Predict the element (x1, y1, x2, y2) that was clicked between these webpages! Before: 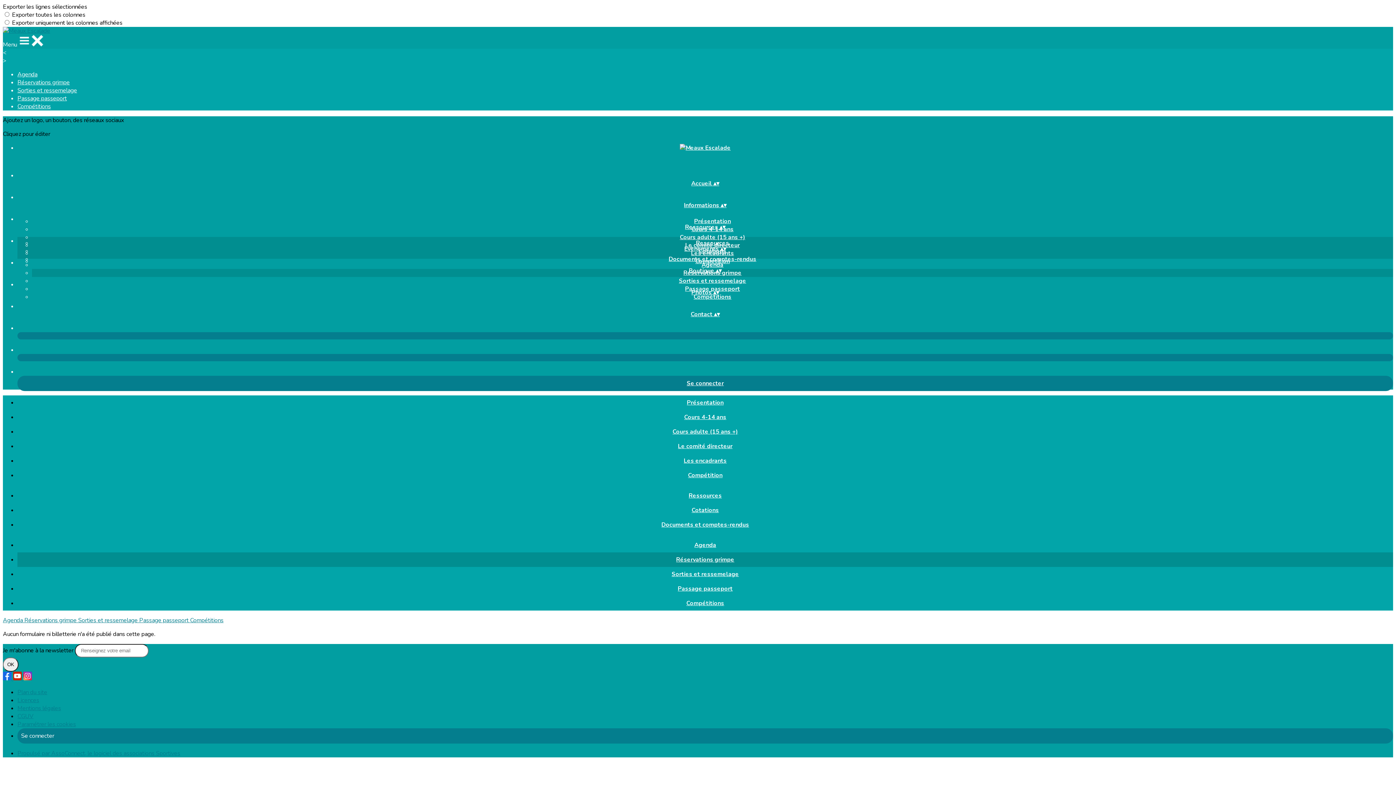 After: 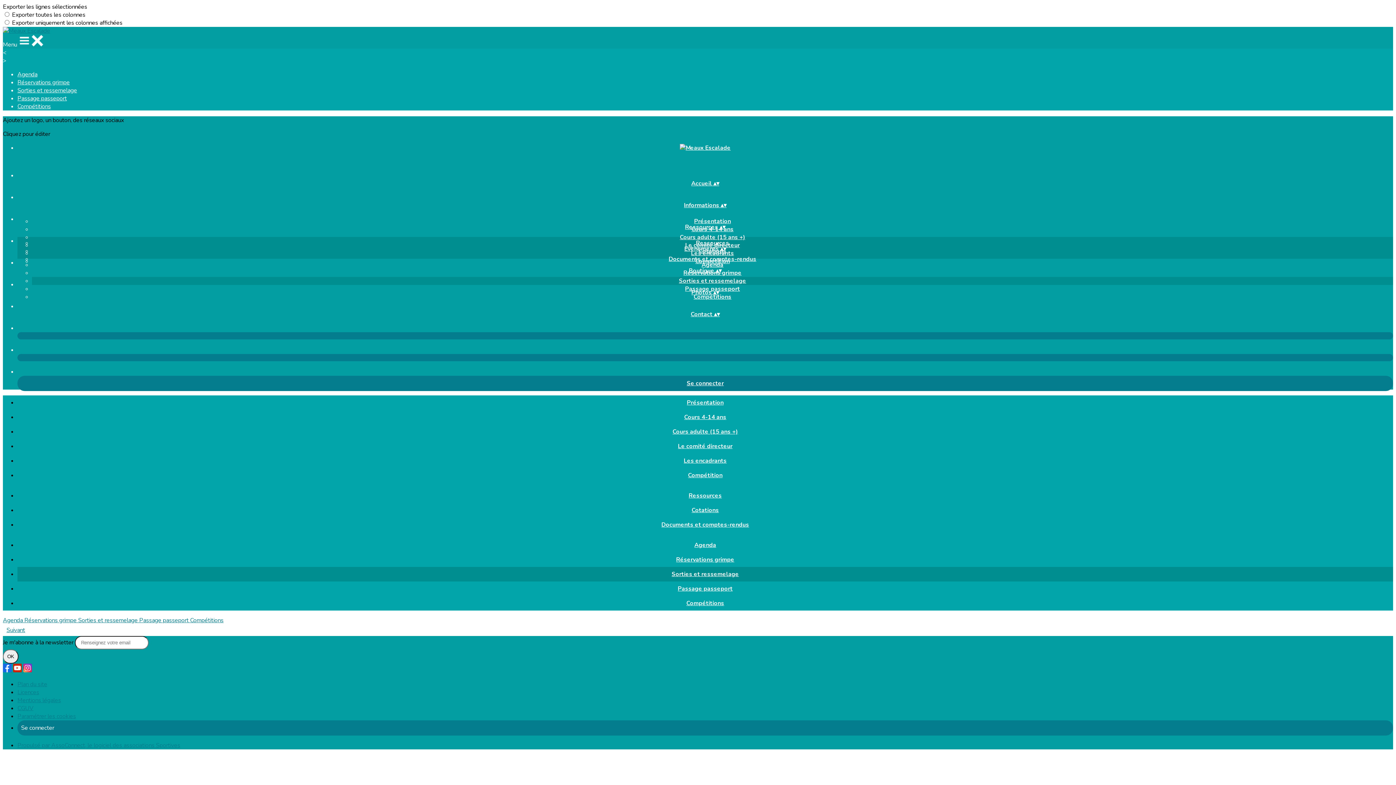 Action: bbox: (673, 277, 751, 285) label: Sorties et ressemelage